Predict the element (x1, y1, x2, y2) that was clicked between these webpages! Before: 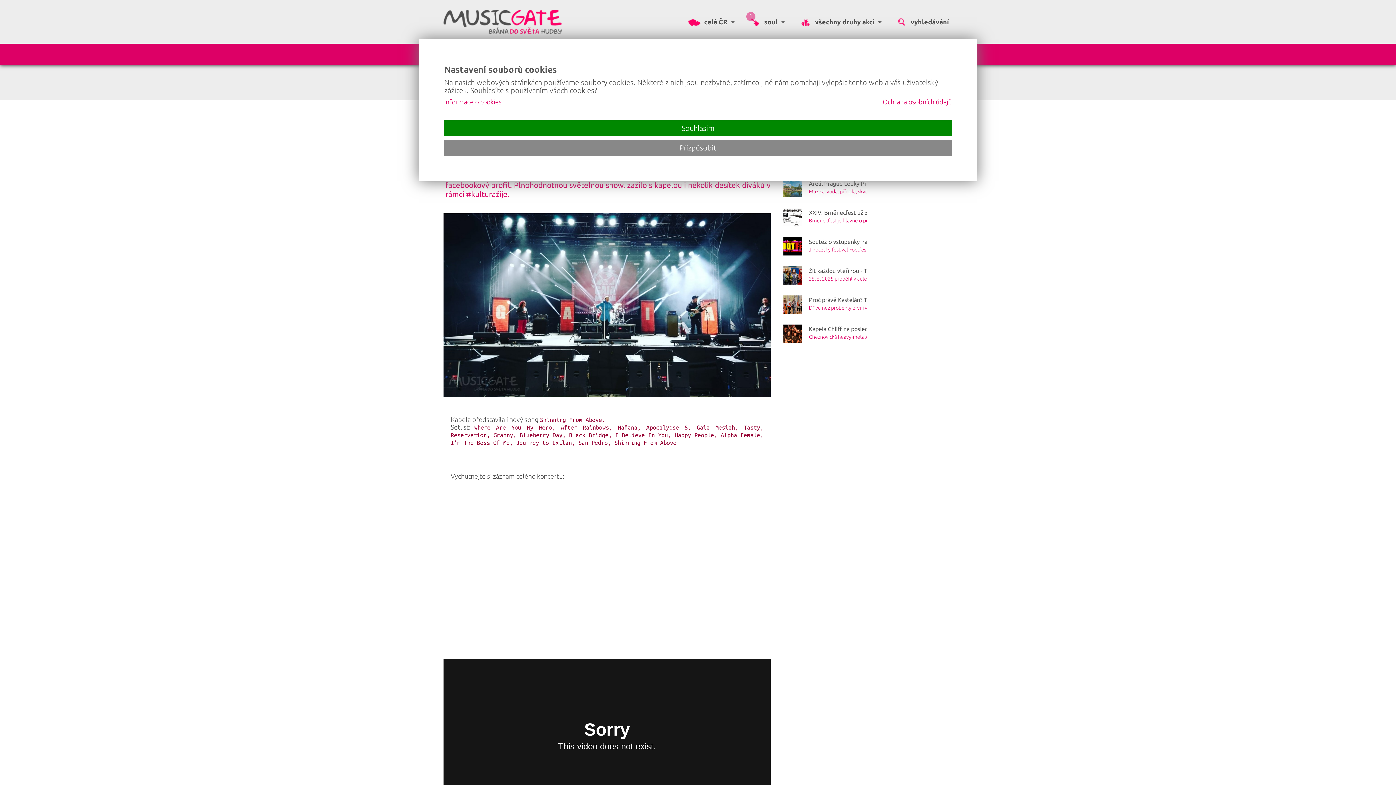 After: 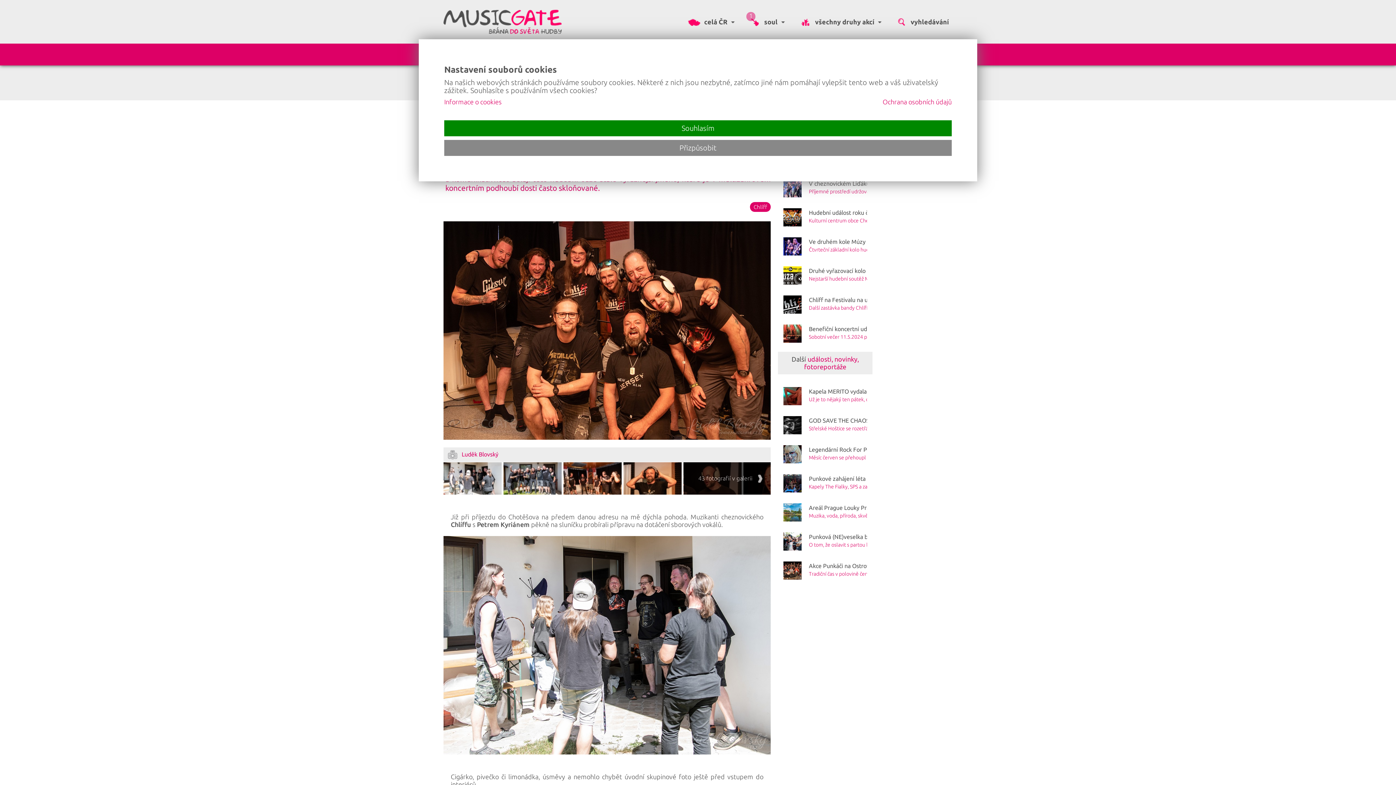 Action: bbox: (778, 319, 872, 348) label: Kapela Chlíff na posledním natáčecím dnu ve Studiu Garage Chotěšov
Cheznovická heavy-metalová skupina Chlíff finišuje při natáčení druhé placky, tentokrát plnohodnotného alba s názvem Steel Heavy. Svůj um a představy o tomto počinu svěřila do rukou zkušeného Petra Kyriána, v jehož Studiu Garage nahrávání probíhá. Profesionální úroveň a komunikativnost dělají této hudební oáze stále výraznější jméno, které je v multižánrovém koncertním podhoubí dosti často skloňované.